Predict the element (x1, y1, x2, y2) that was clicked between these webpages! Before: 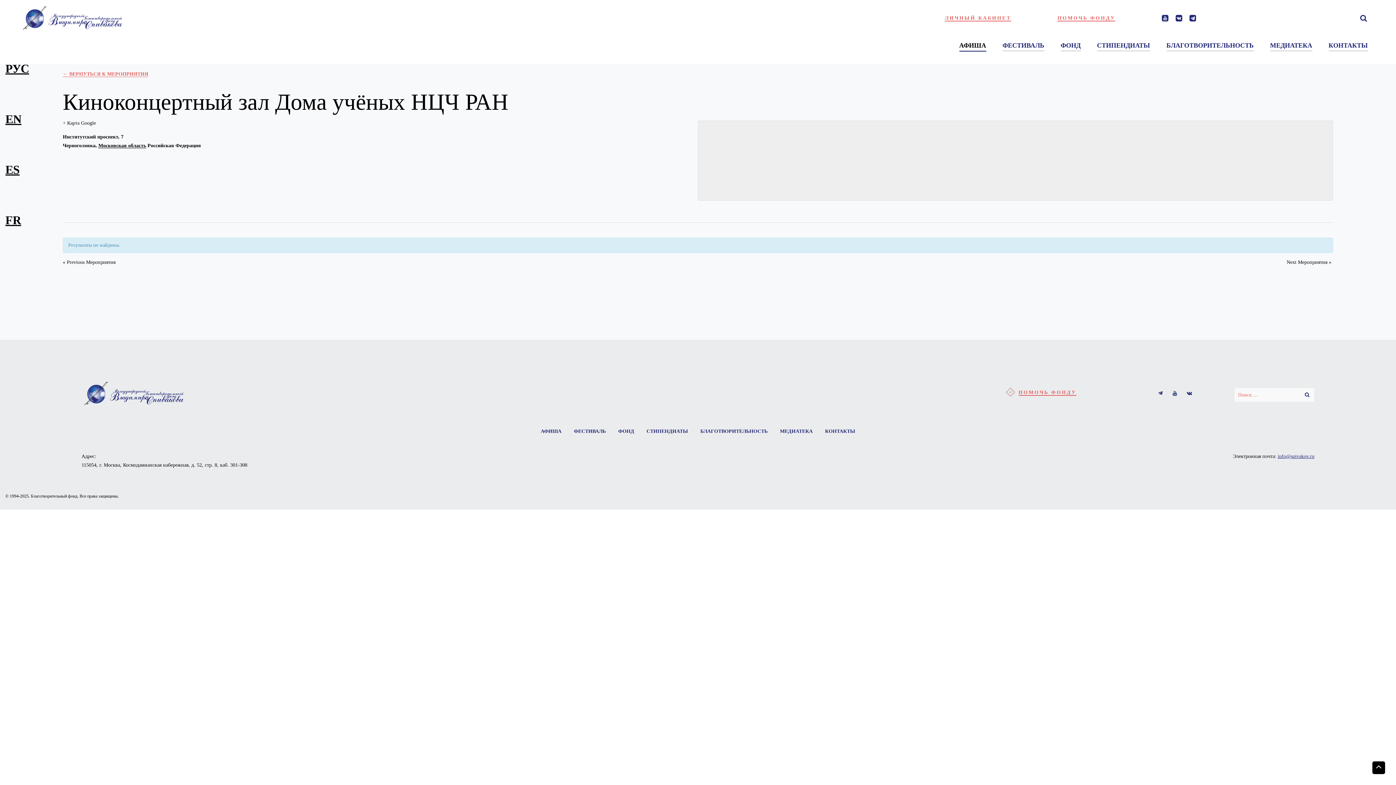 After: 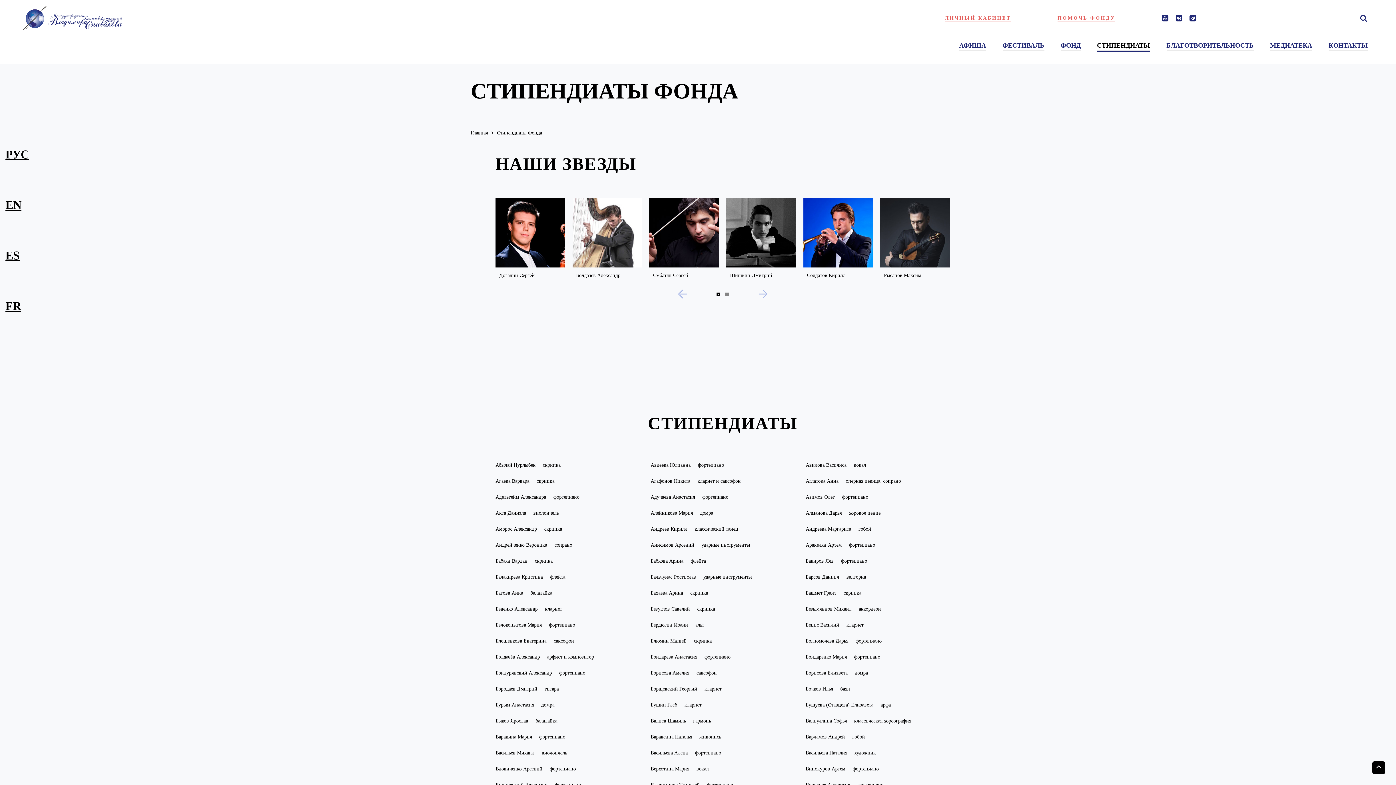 Action: bbox: (1089, 39, 1158, 51) label: СТИПЕНДИАТЫ